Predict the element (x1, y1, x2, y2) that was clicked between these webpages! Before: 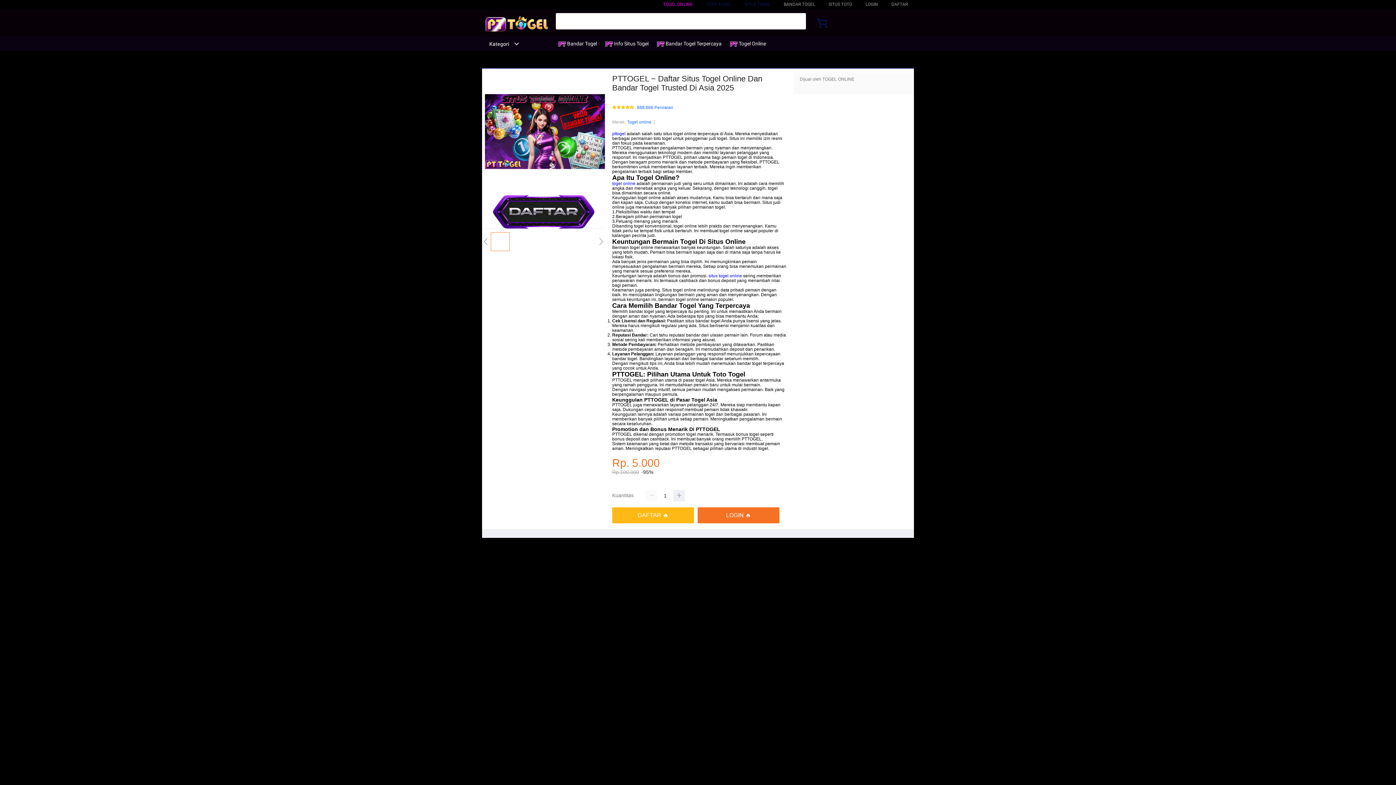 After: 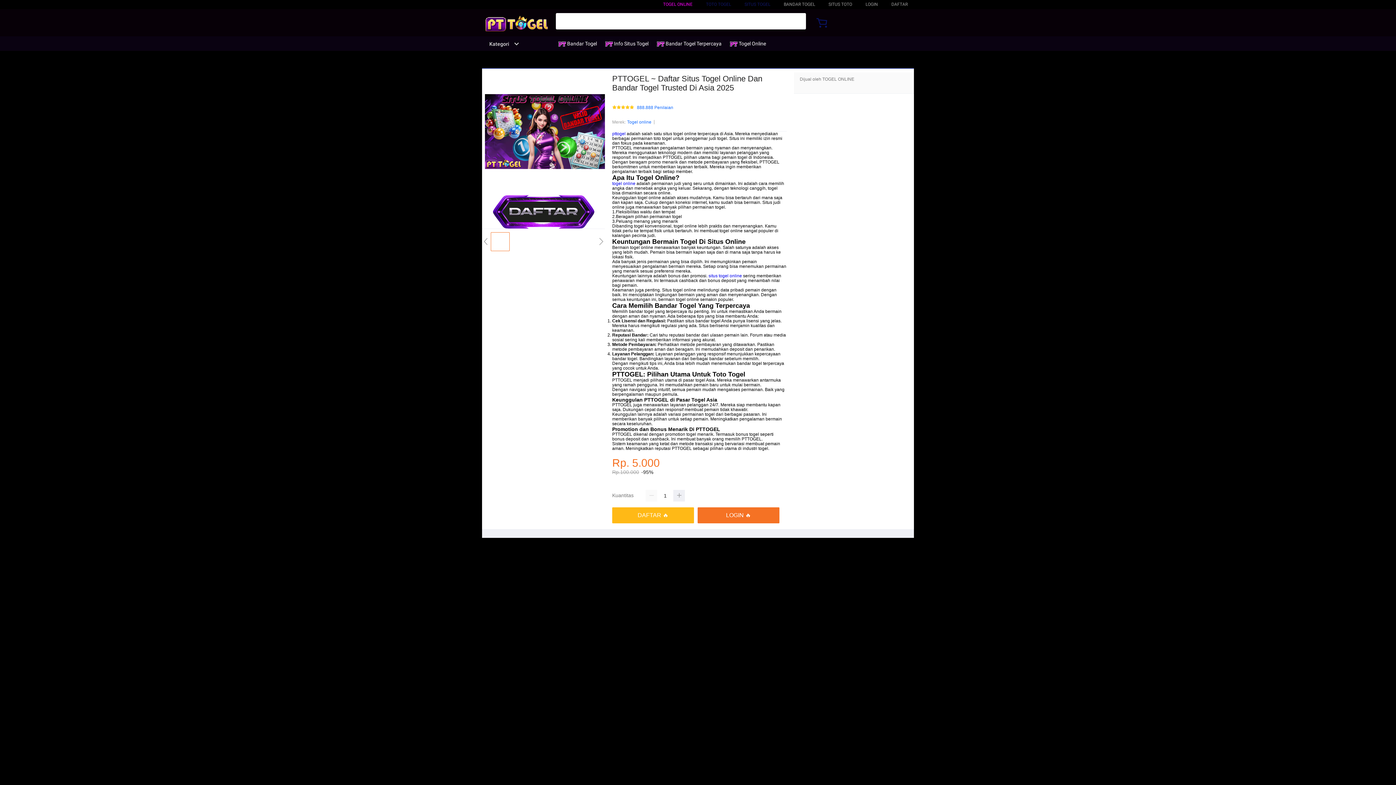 Action: label:  Bandar Togel bbox: (558, 36, 600, 50)